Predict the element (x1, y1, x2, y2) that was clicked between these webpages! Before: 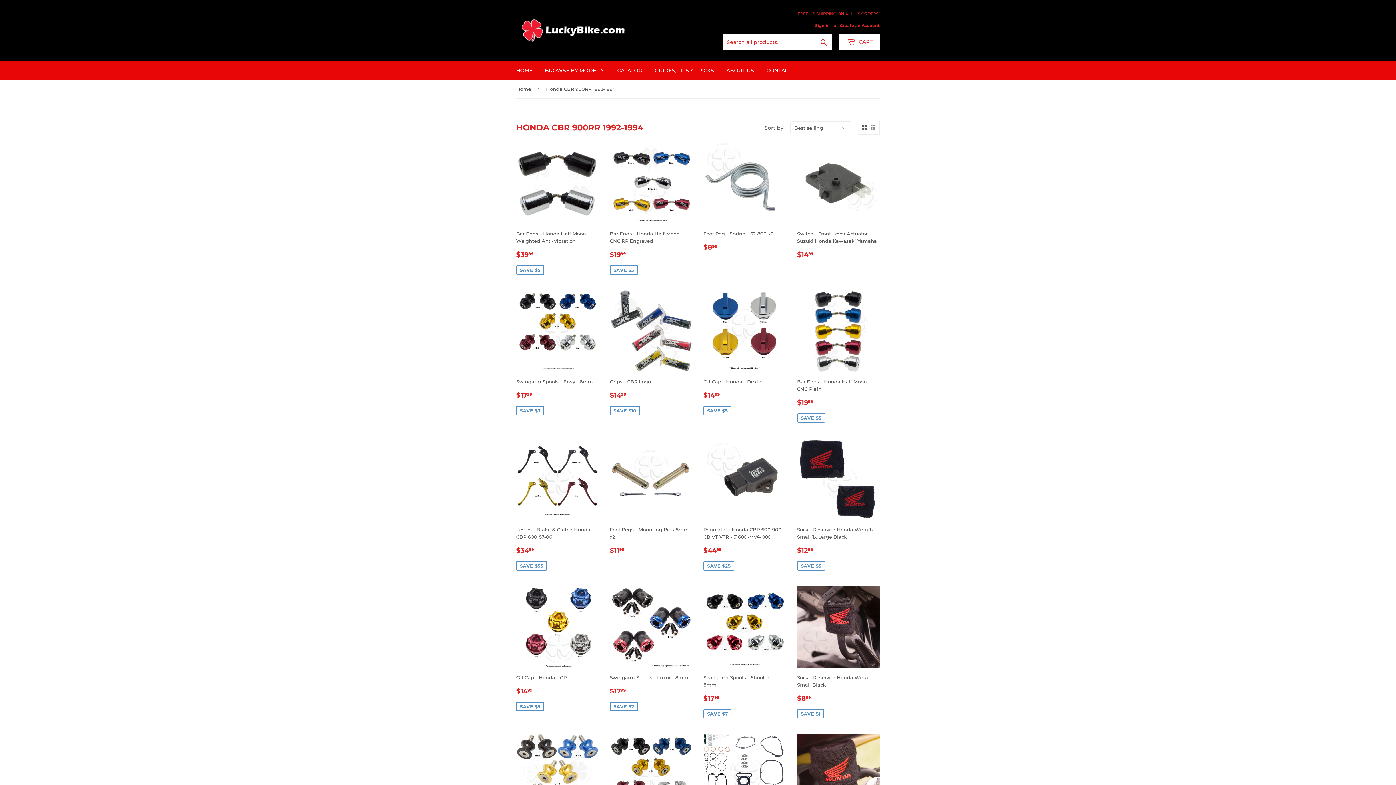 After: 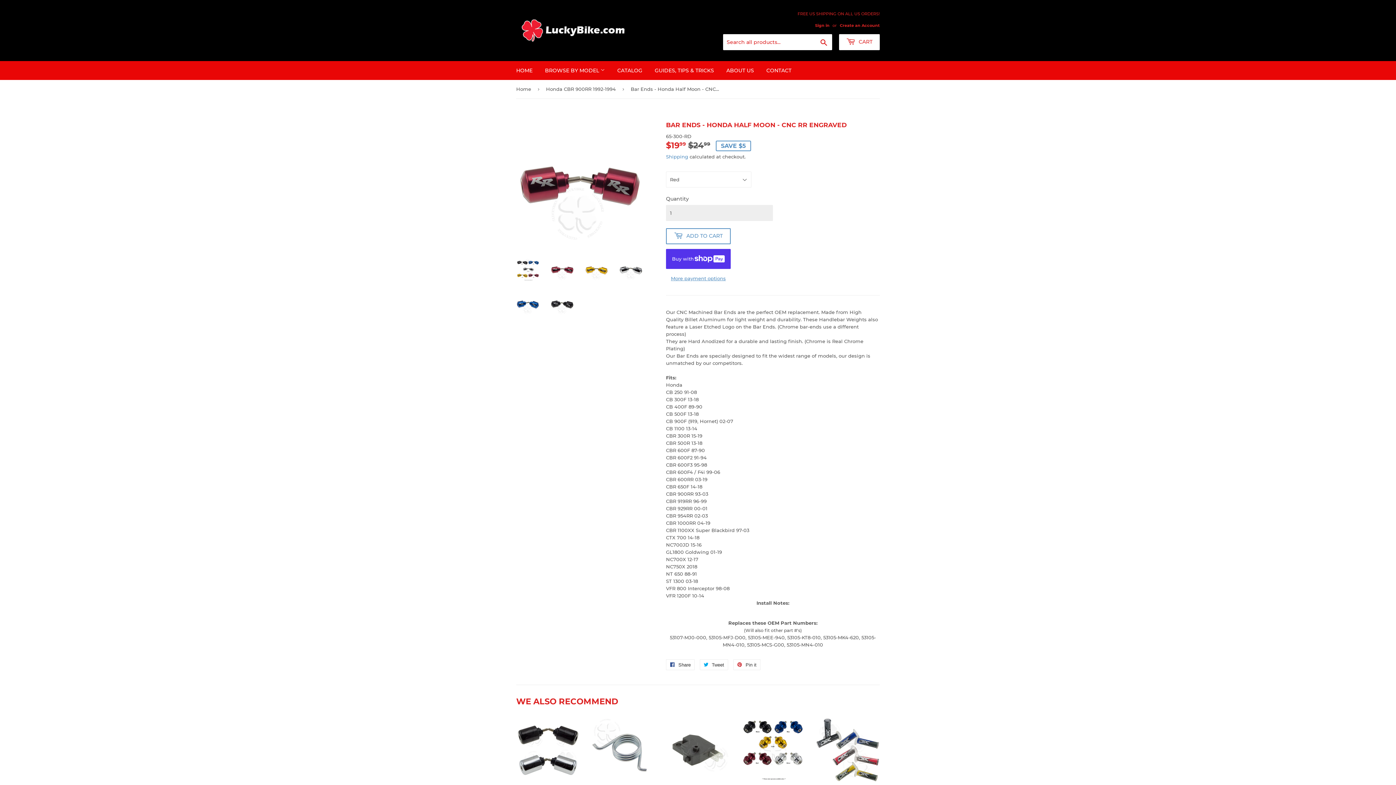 Action: label: Bar Ends - Honda Half Moon - CNC RR Engraved

SALE PRICE
$1999
$19.99
SAVE $5 bbox: (610, 142, 692, 279)